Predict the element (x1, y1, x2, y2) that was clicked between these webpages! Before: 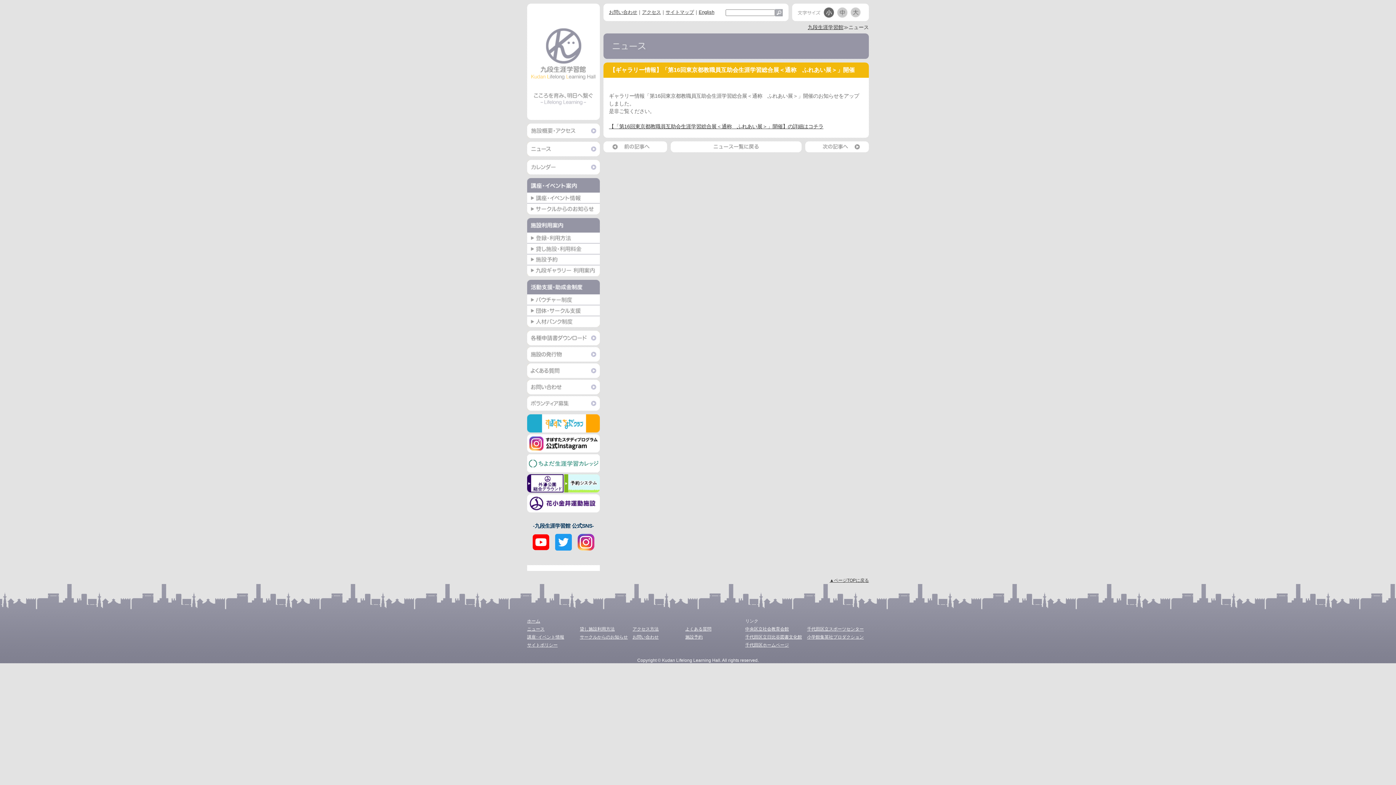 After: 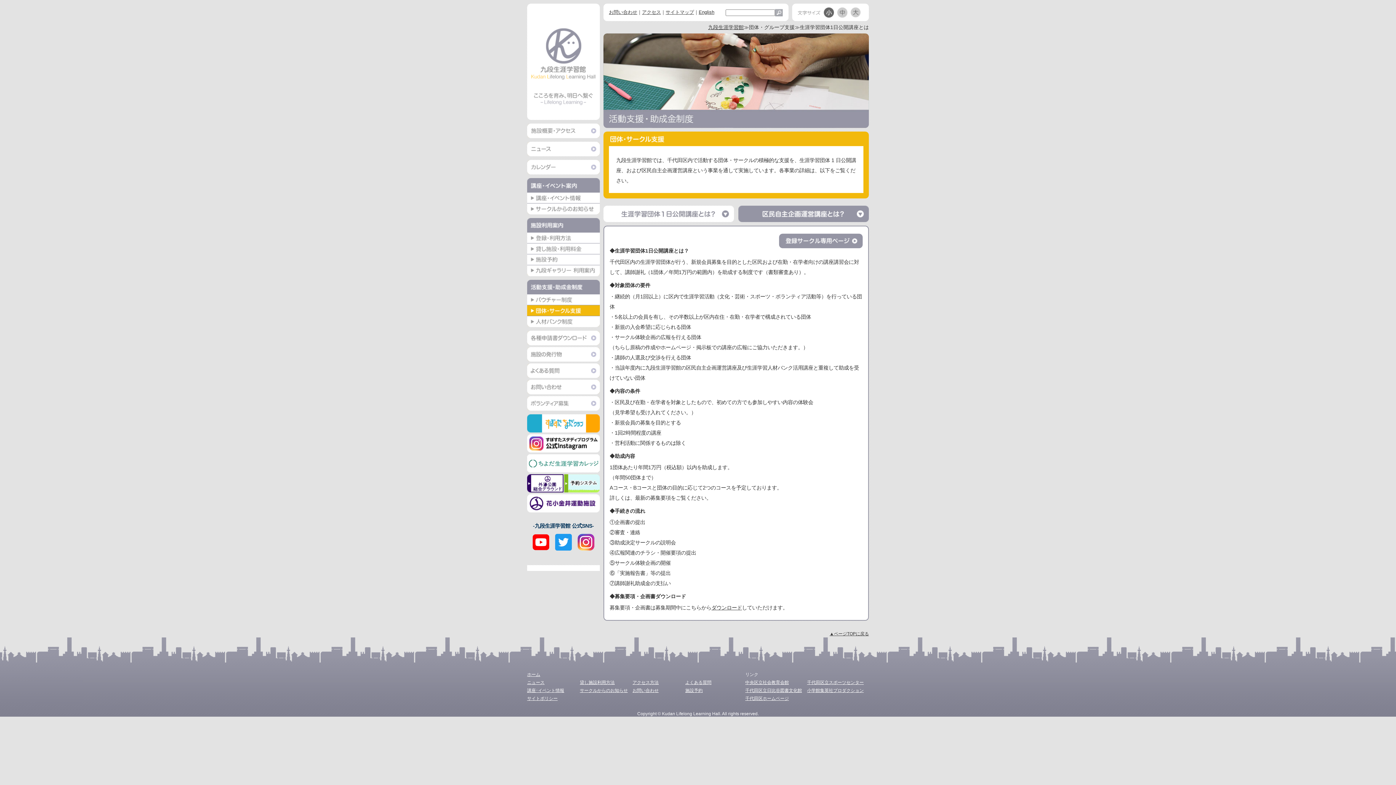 Action: bbox: (527, 310, 600, 316)